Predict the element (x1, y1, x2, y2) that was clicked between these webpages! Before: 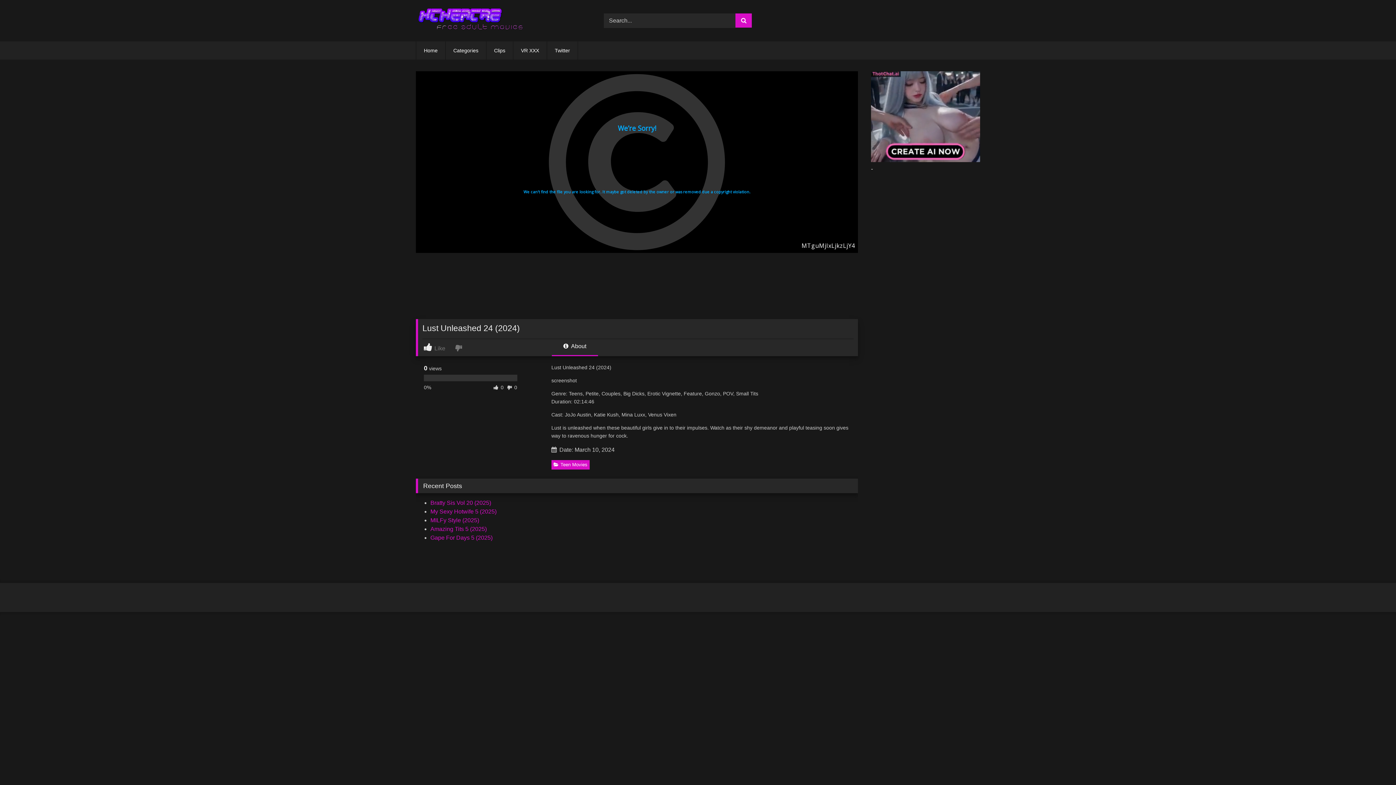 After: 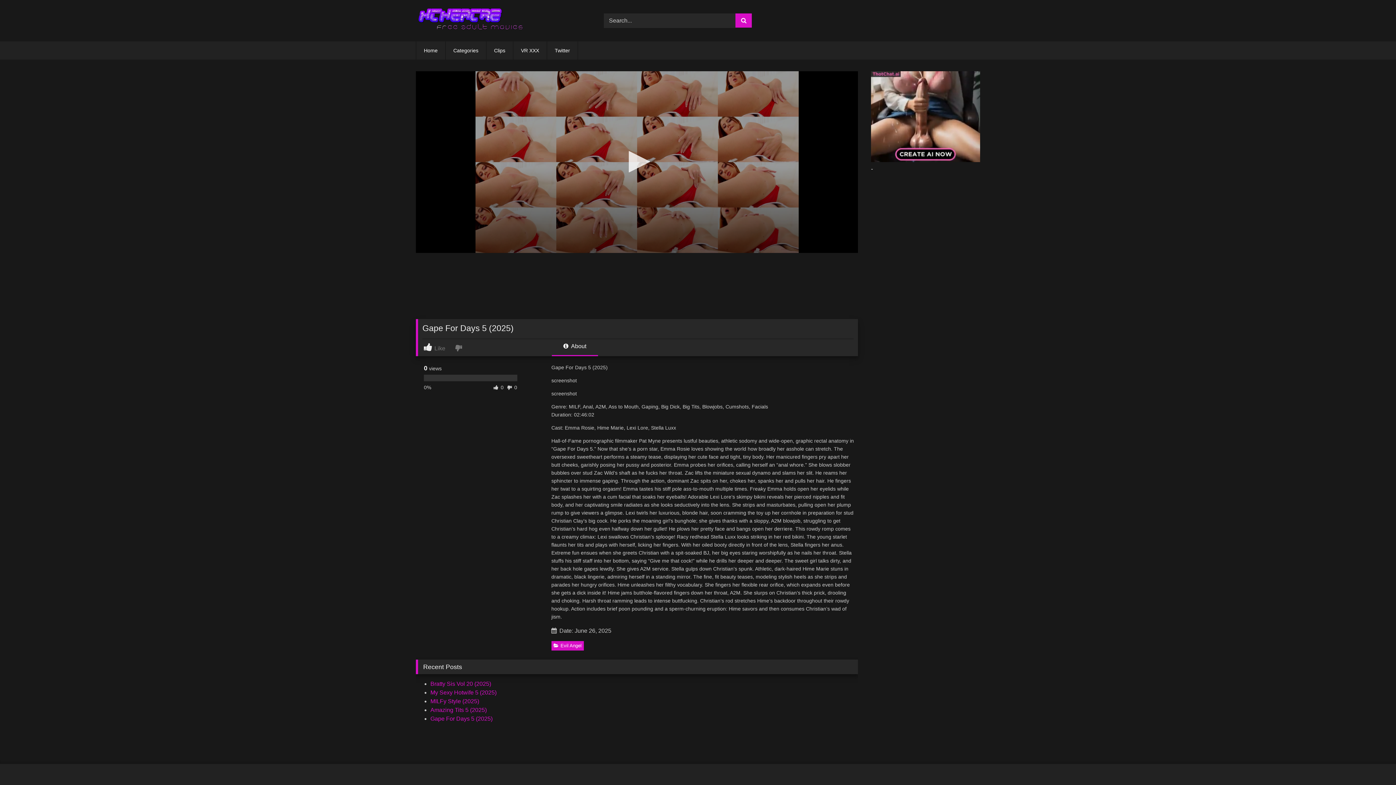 Action: label: Gape For Days 5 (2025) bbox: (430, 534, 492, 540)